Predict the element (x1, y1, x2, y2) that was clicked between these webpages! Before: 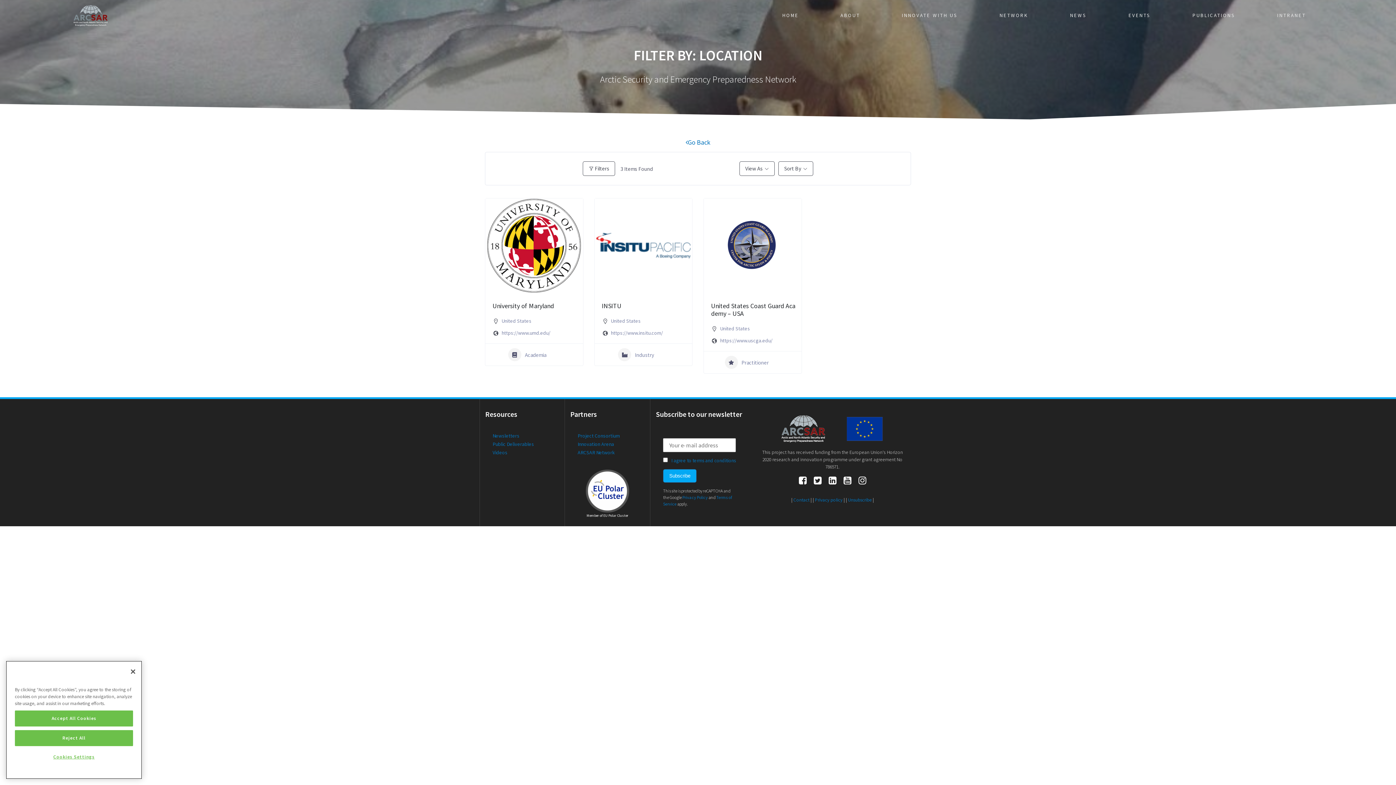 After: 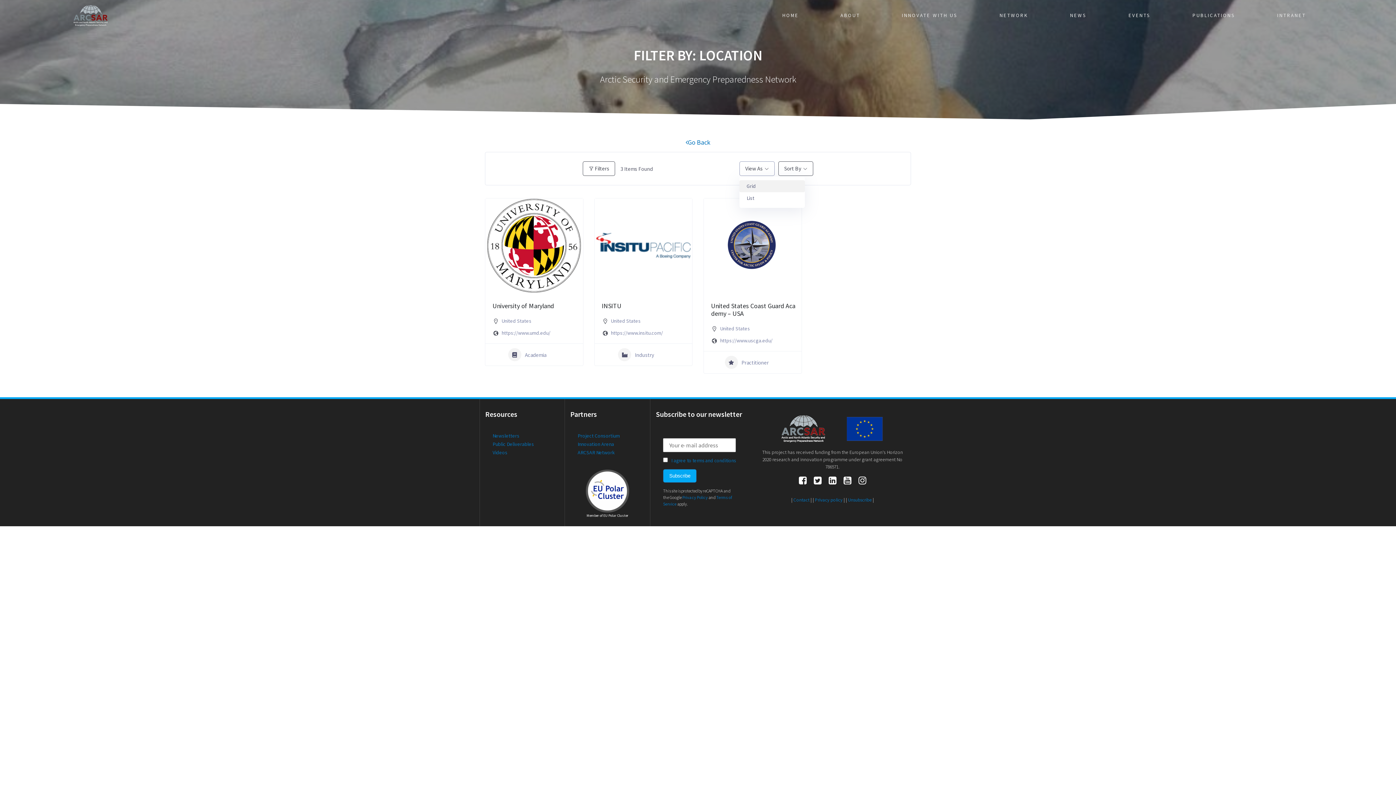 Action: label: View As bbox: (739, 161, 774, 176)